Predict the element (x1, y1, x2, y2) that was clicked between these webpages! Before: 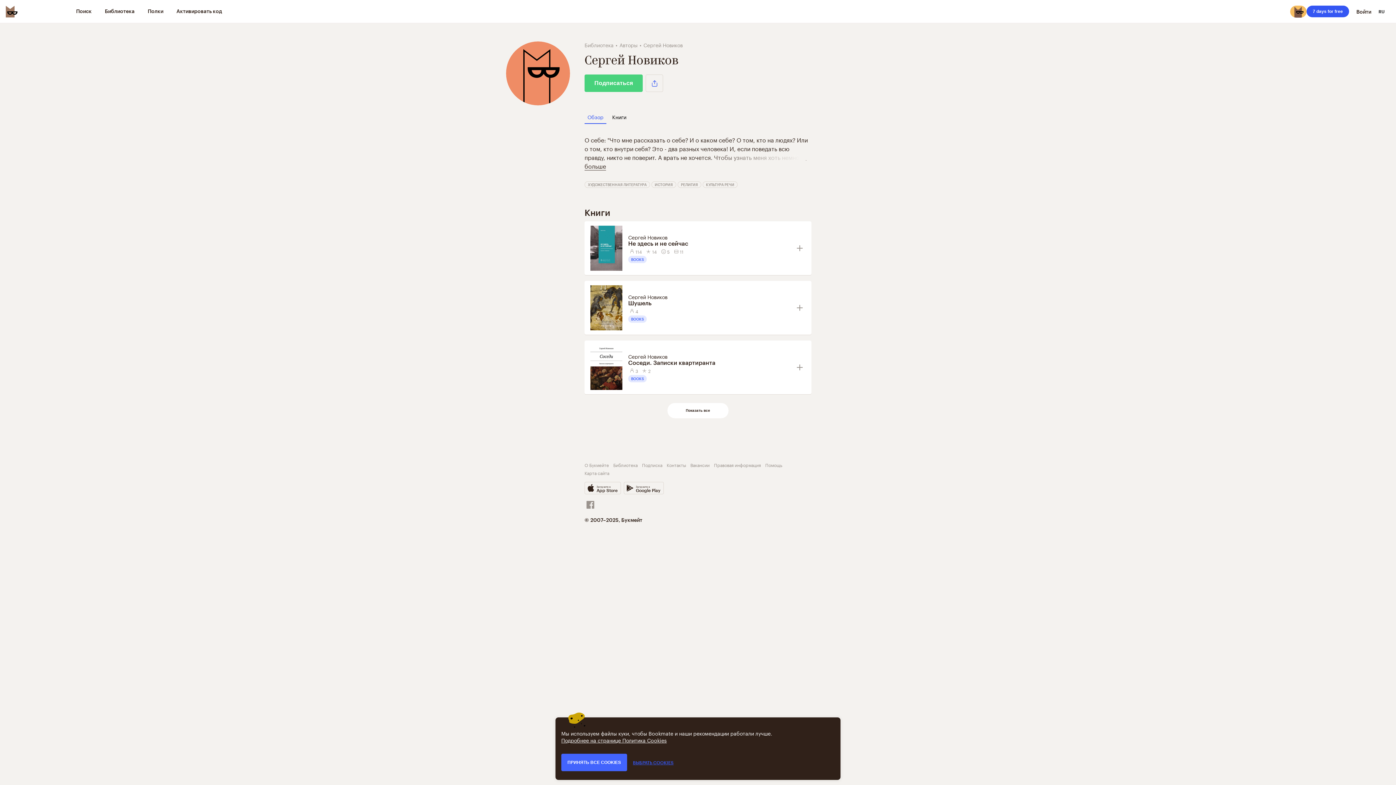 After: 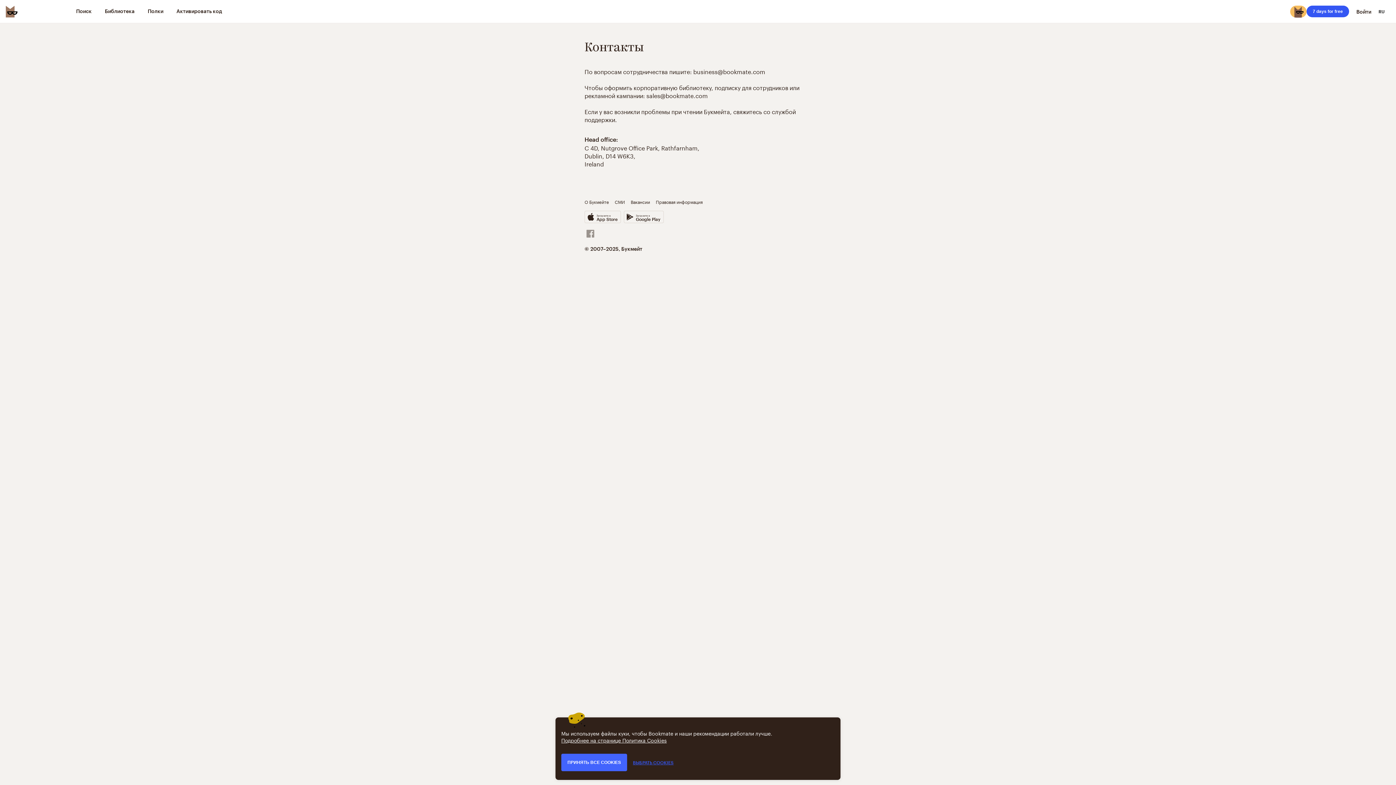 Action: bbox: (666, 461, 686, 468) label: Контакты